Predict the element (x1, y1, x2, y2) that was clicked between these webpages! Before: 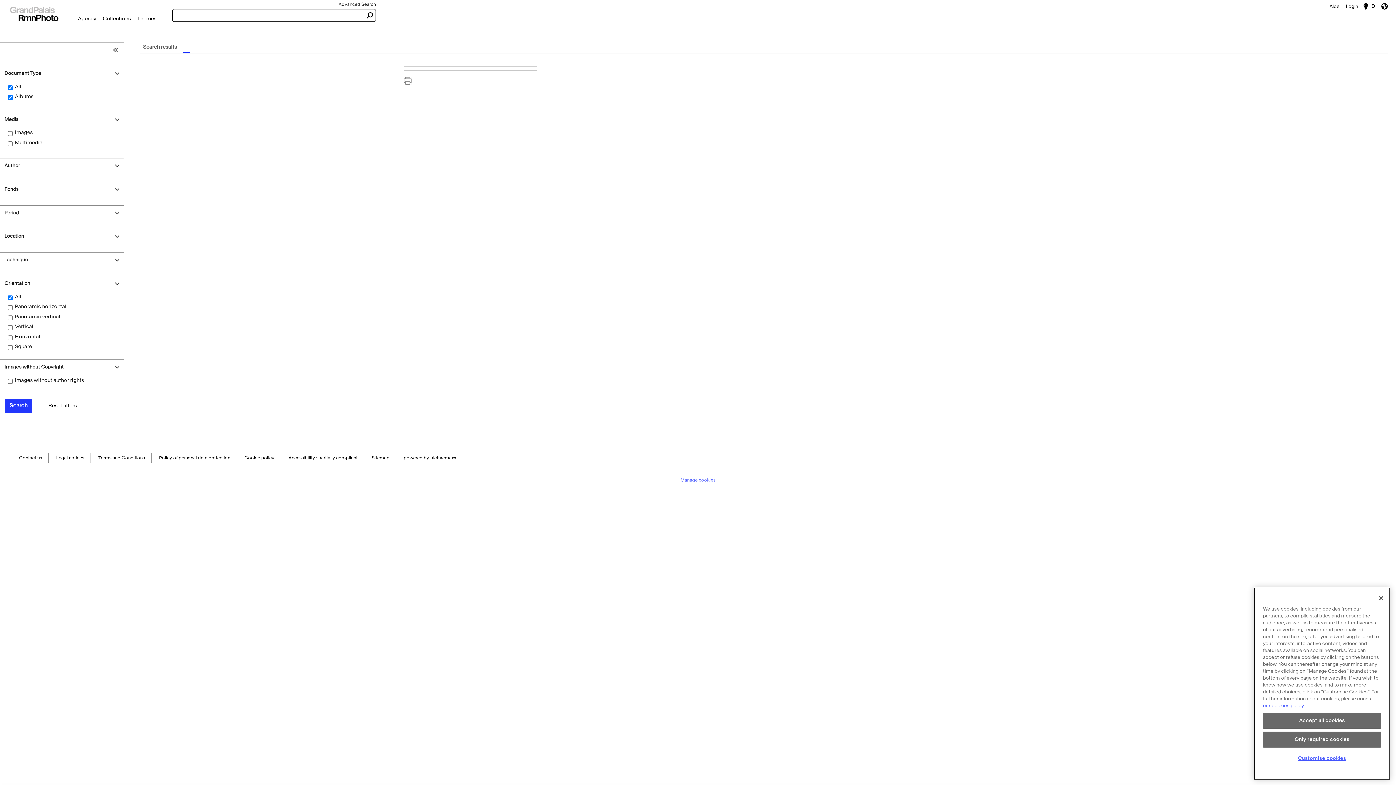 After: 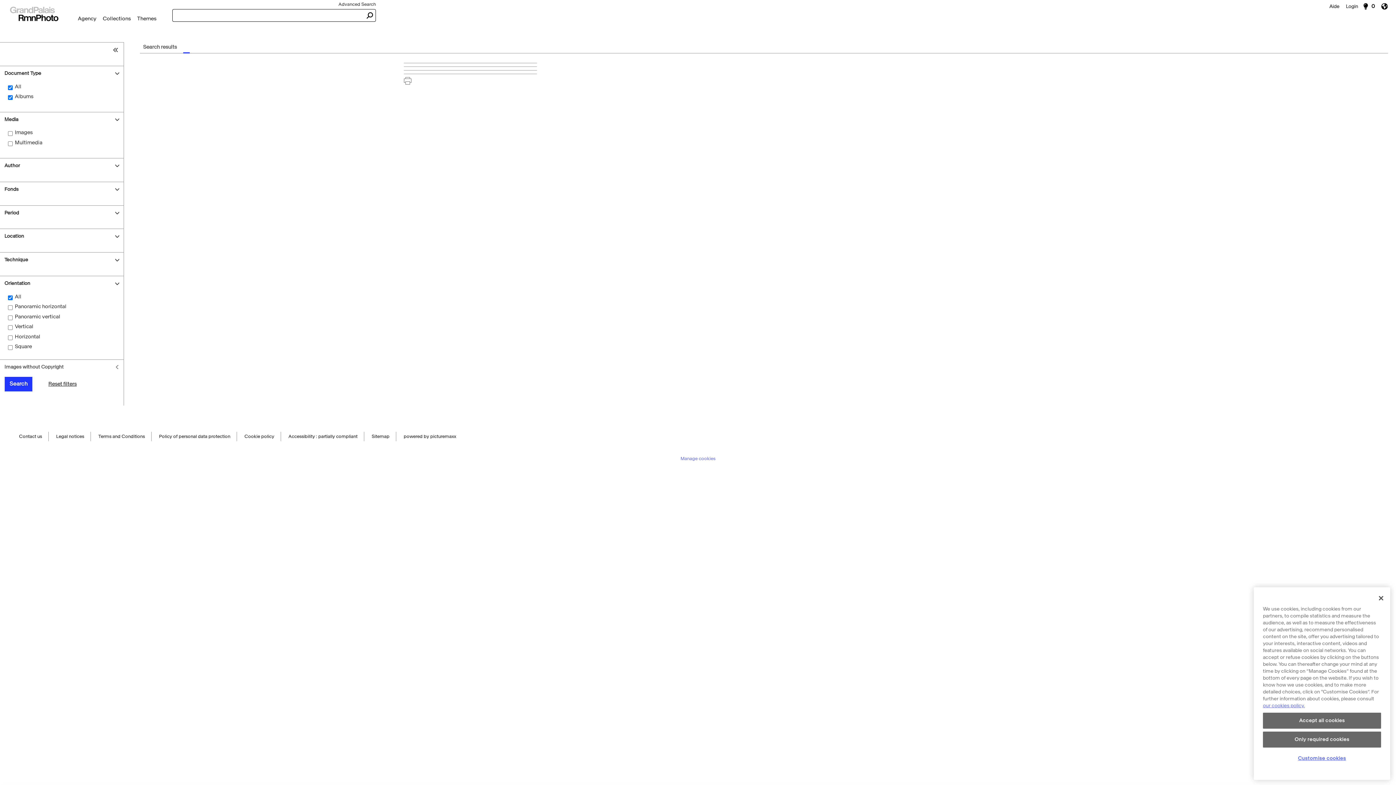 Action: label: Images without Copyright bbox: (0, 360, 123, 374)